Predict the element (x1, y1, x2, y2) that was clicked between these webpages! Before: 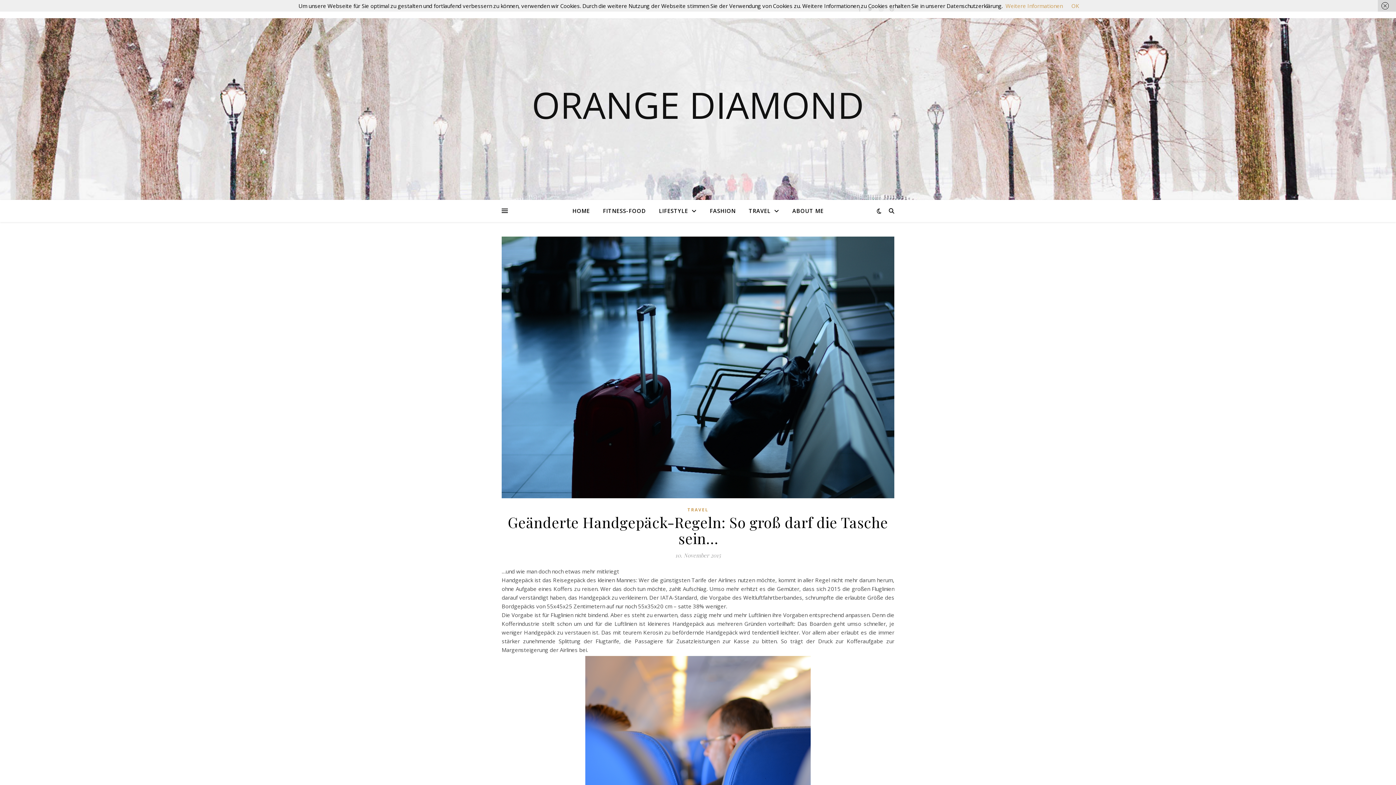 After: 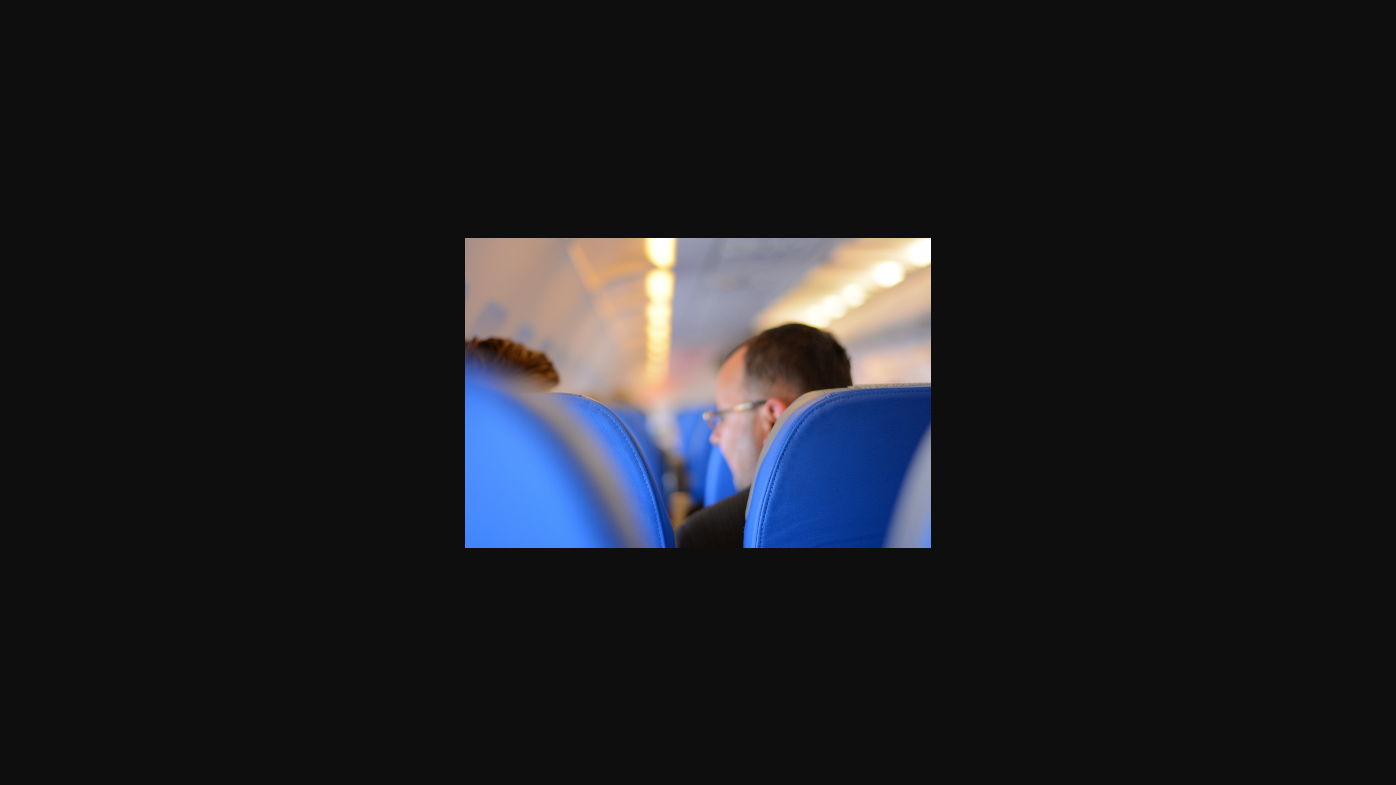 Action: bbox: (501, 656, 894, 806)